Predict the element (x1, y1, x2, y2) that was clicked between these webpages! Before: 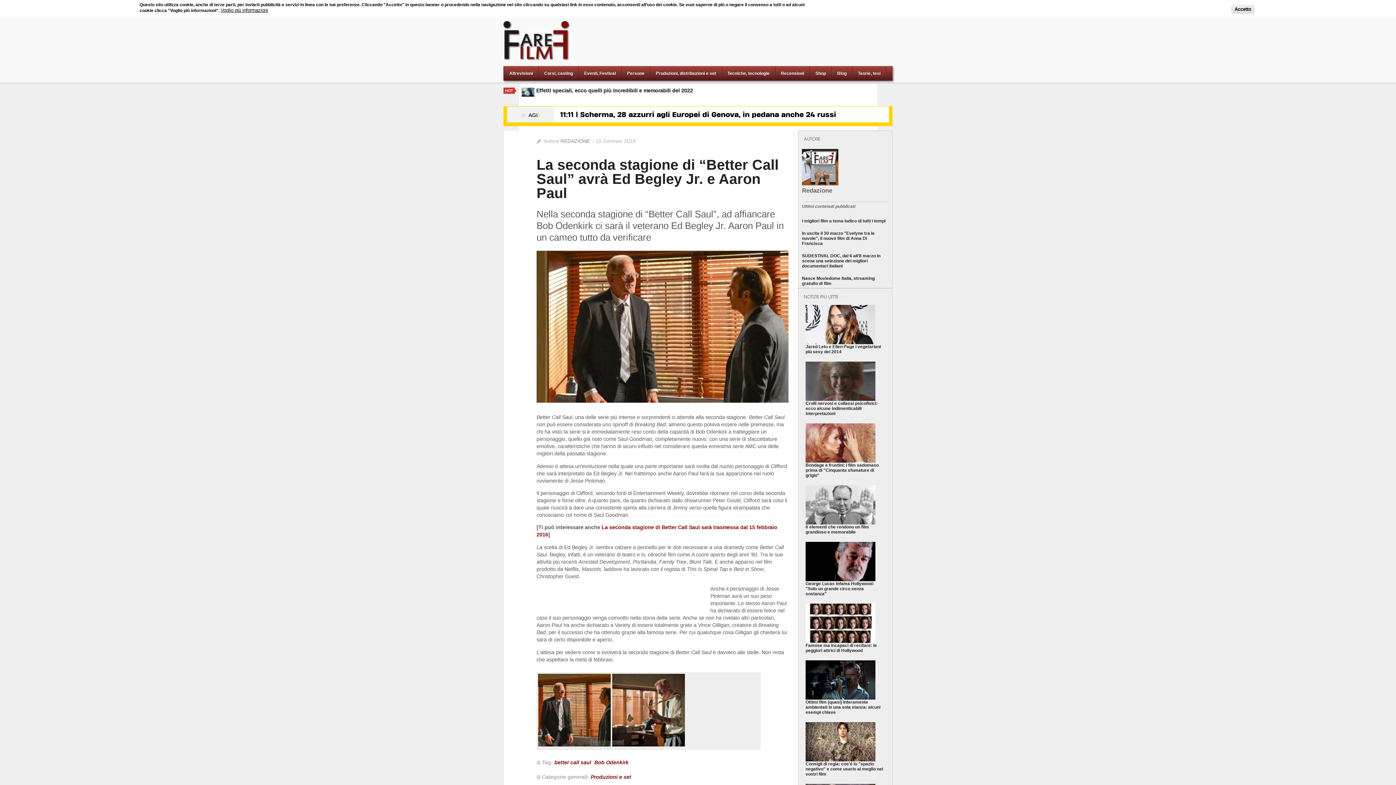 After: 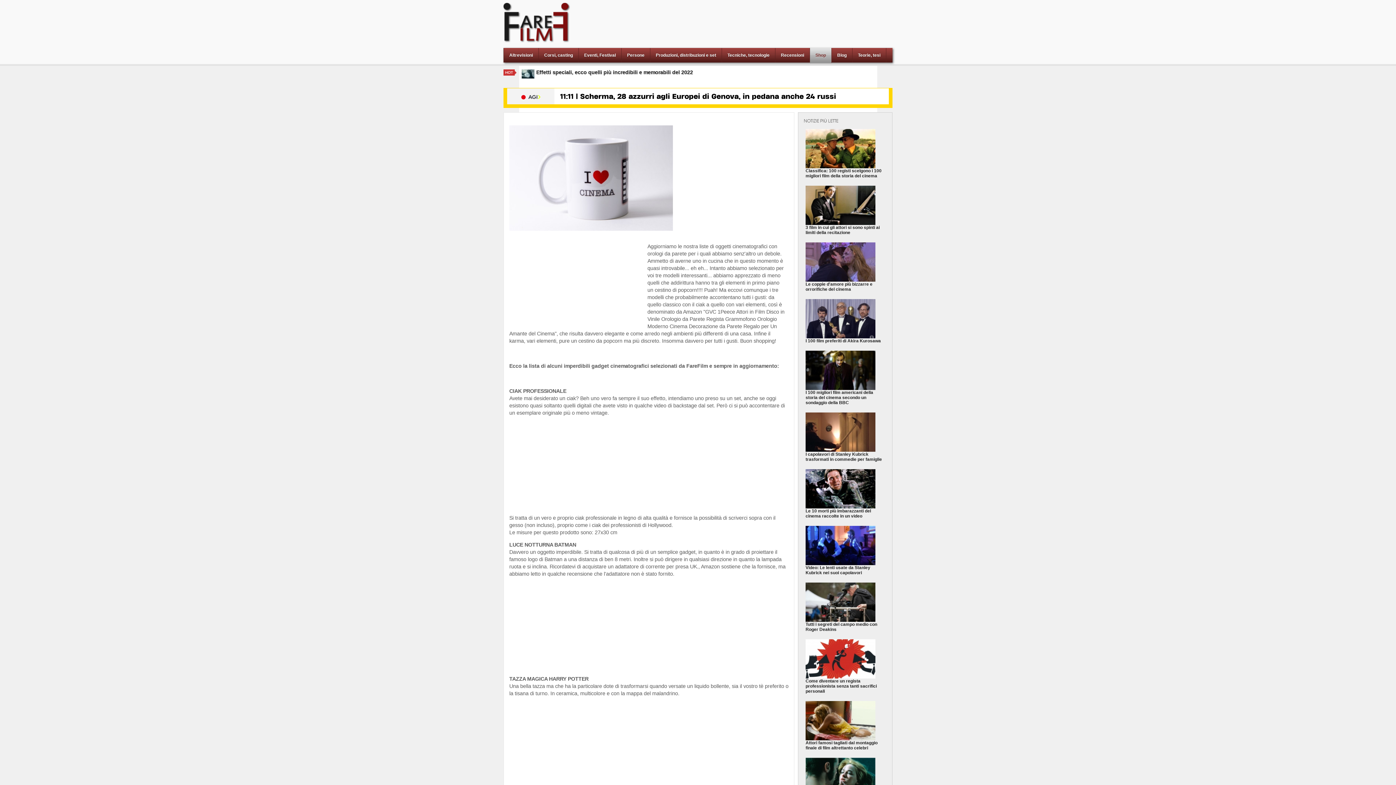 Action: label: Shop bbox: (810, 66, 832, 80)